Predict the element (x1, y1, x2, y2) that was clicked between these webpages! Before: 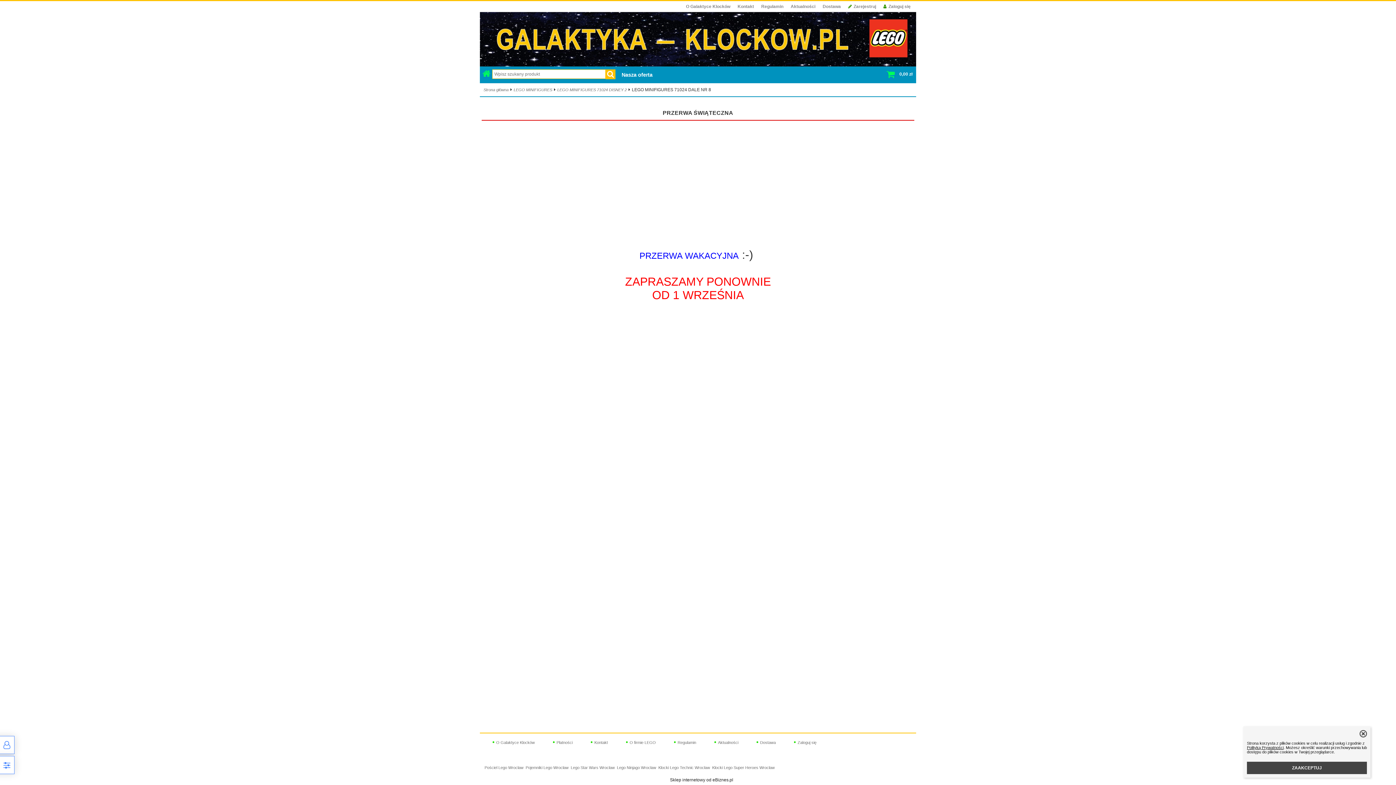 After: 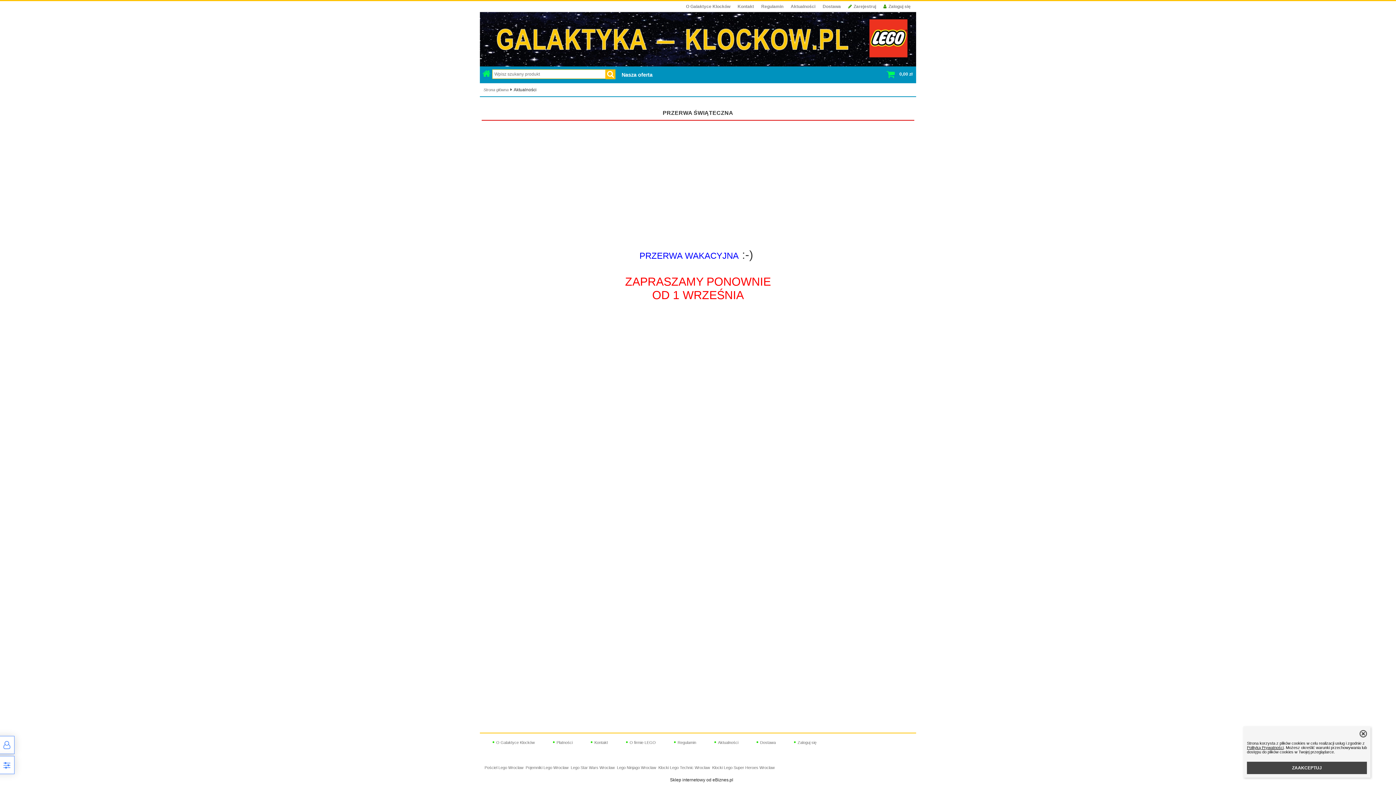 Action: label: Aktualności bbox: (787, 1, 815, 12)